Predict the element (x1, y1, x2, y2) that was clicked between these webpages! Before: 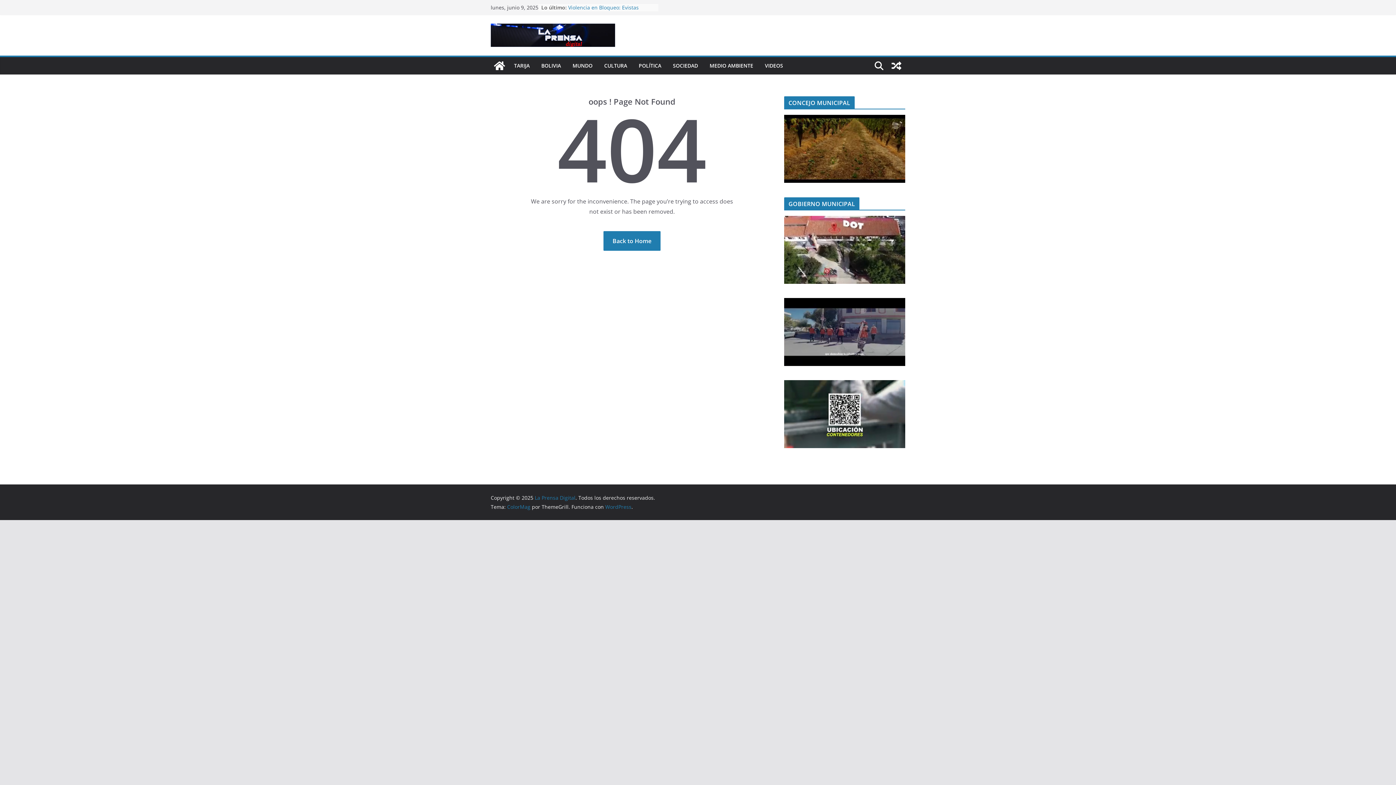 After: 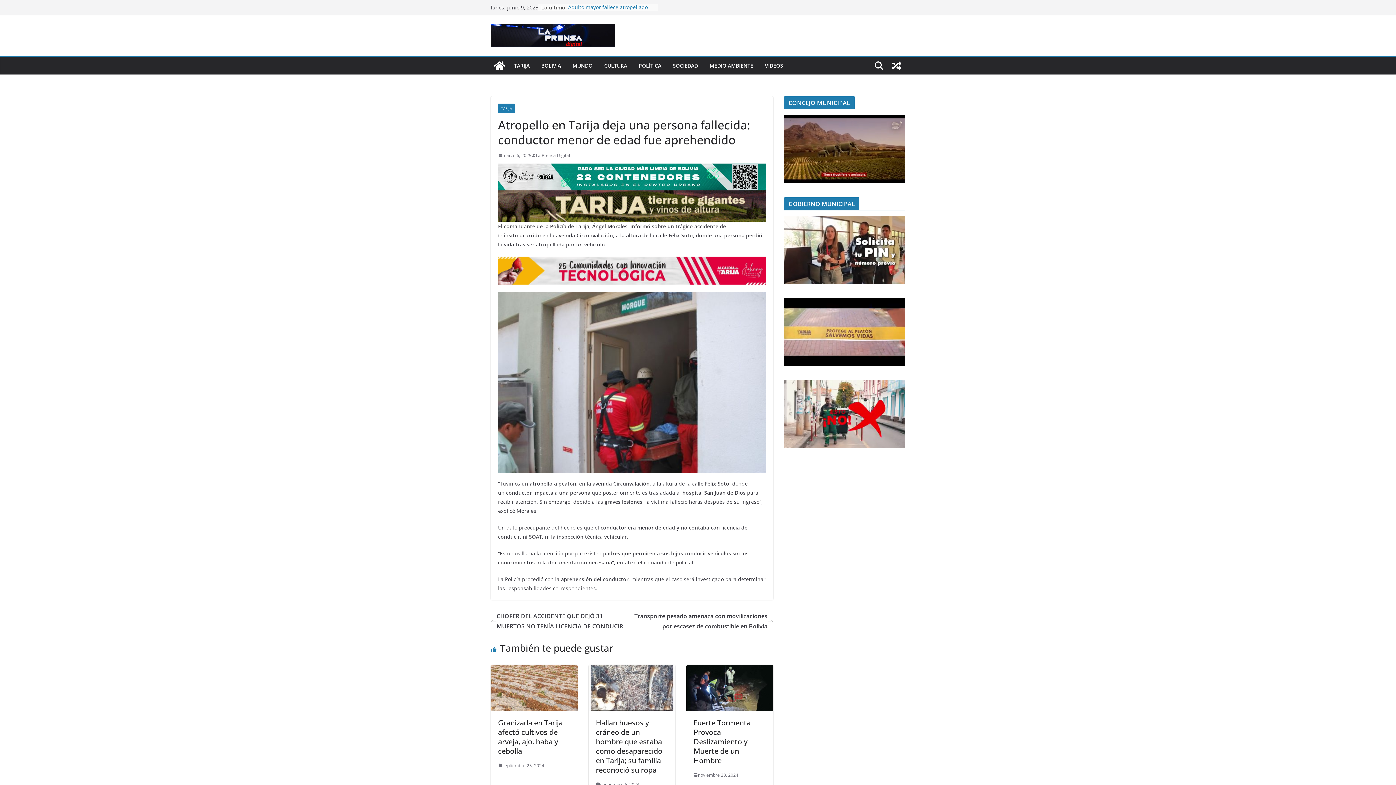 Action: bbox: (888, 57, 905, 74)